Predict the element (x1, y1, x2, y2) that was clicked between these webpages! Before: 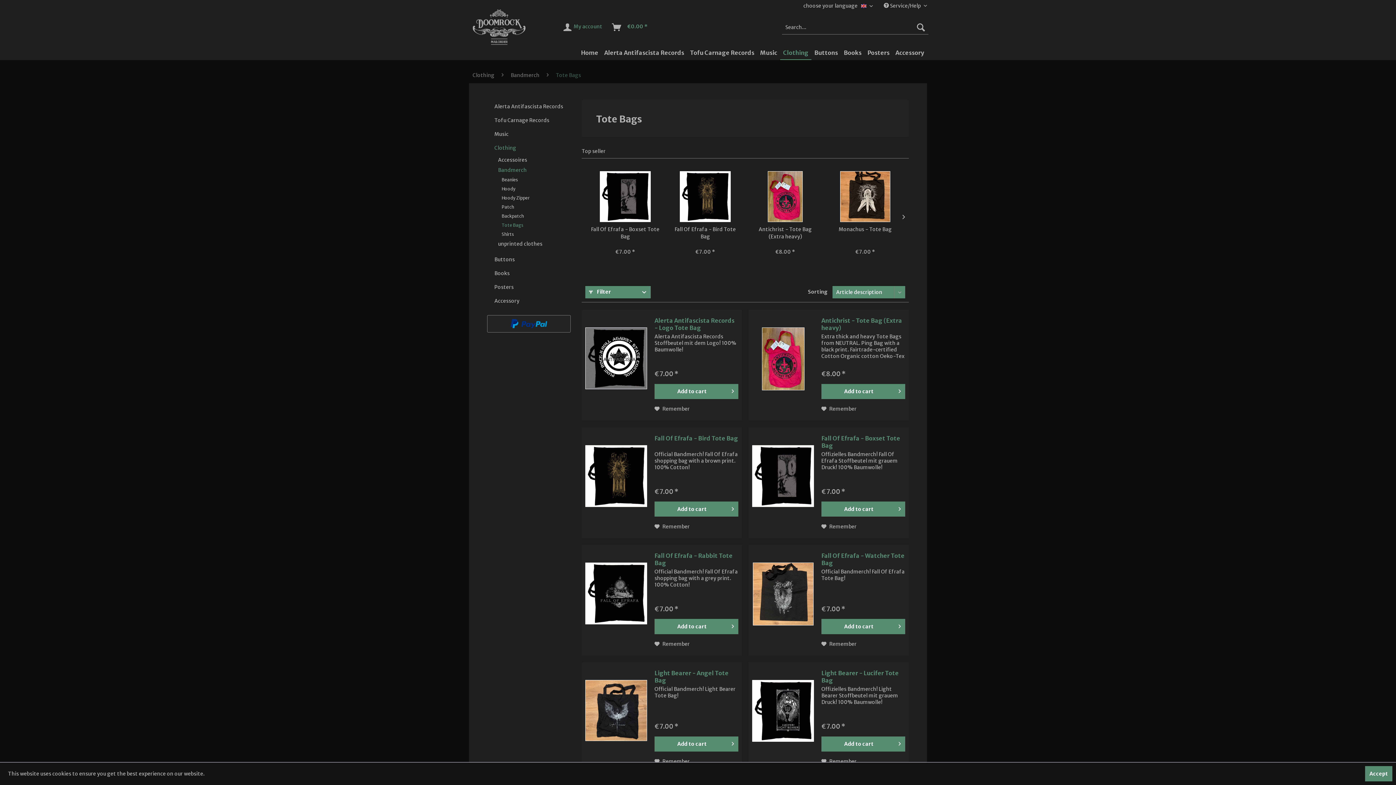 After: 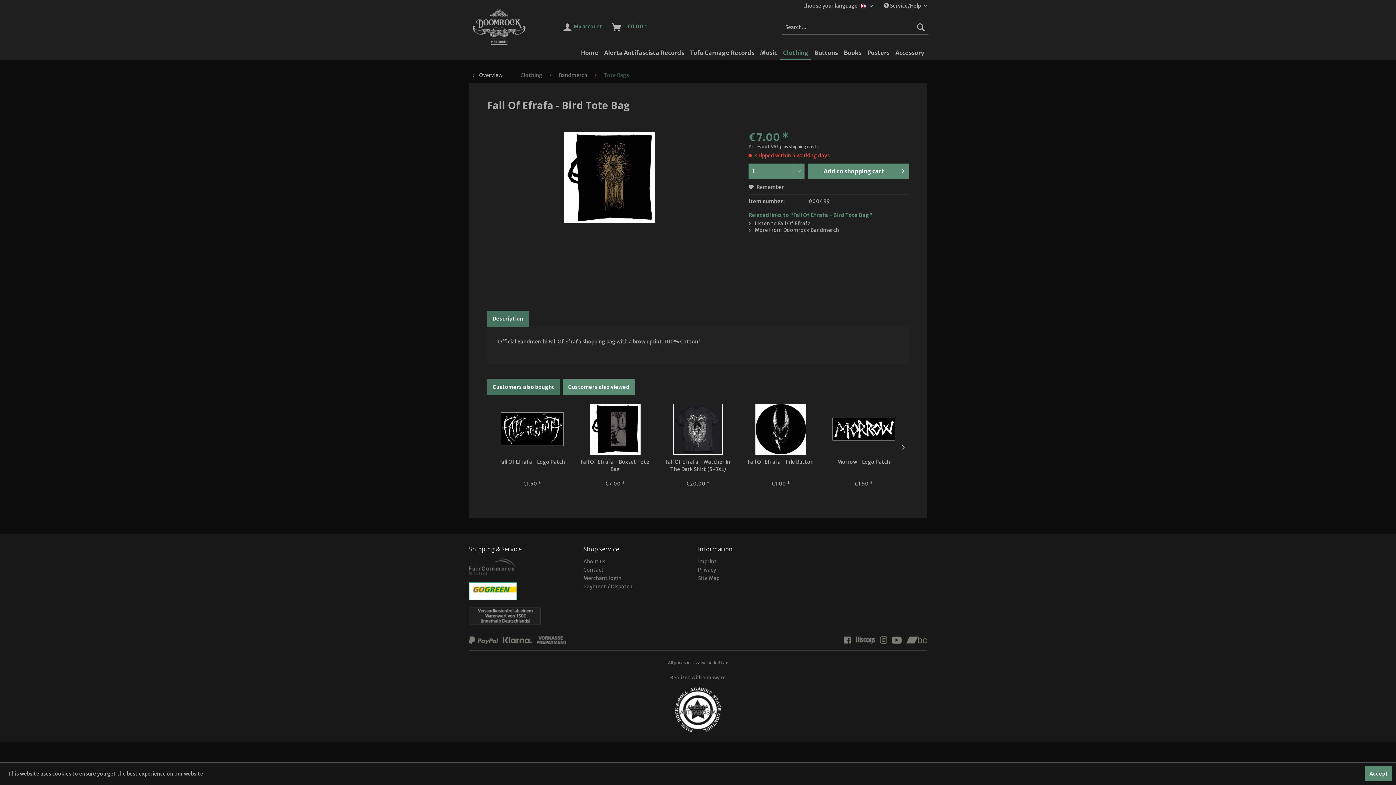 Action: bbox: (670, 171, 740, 222)